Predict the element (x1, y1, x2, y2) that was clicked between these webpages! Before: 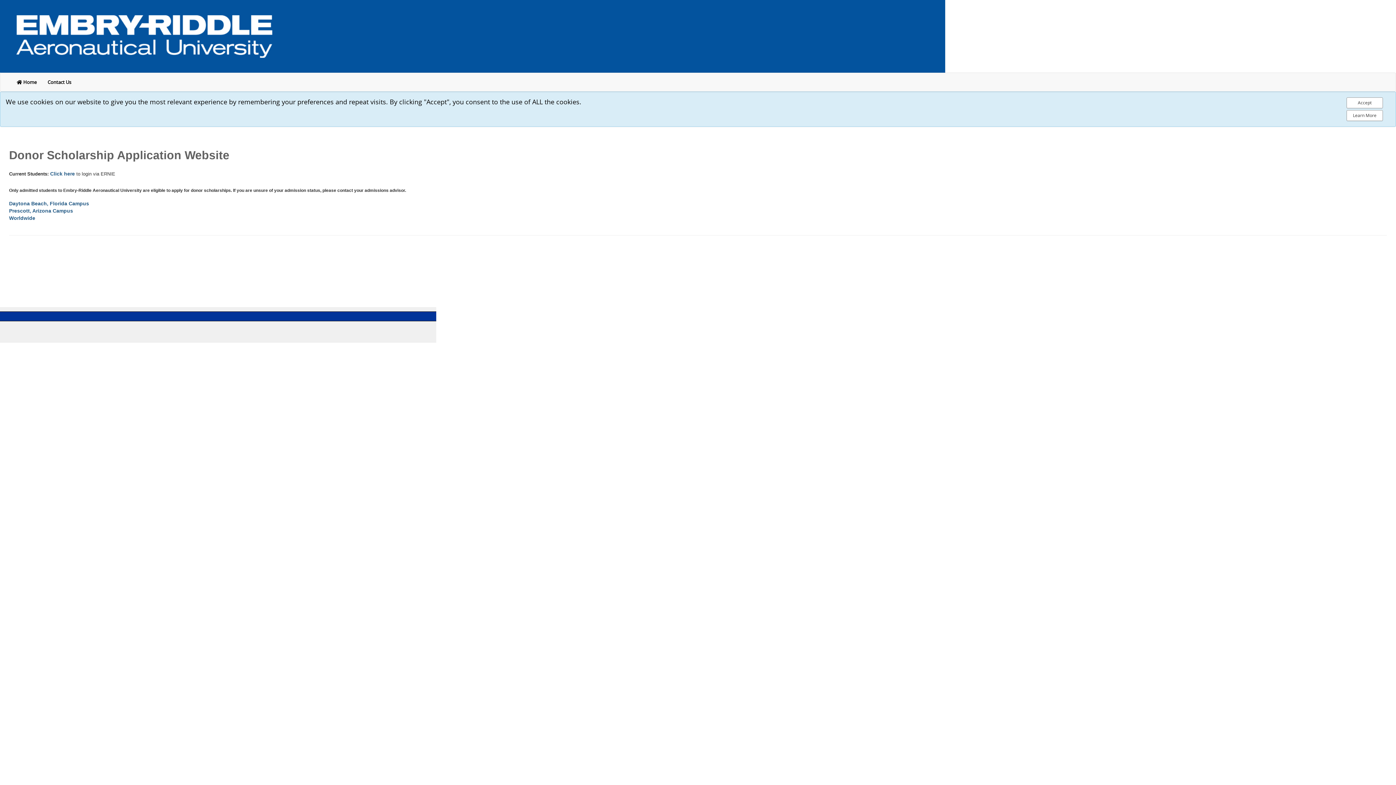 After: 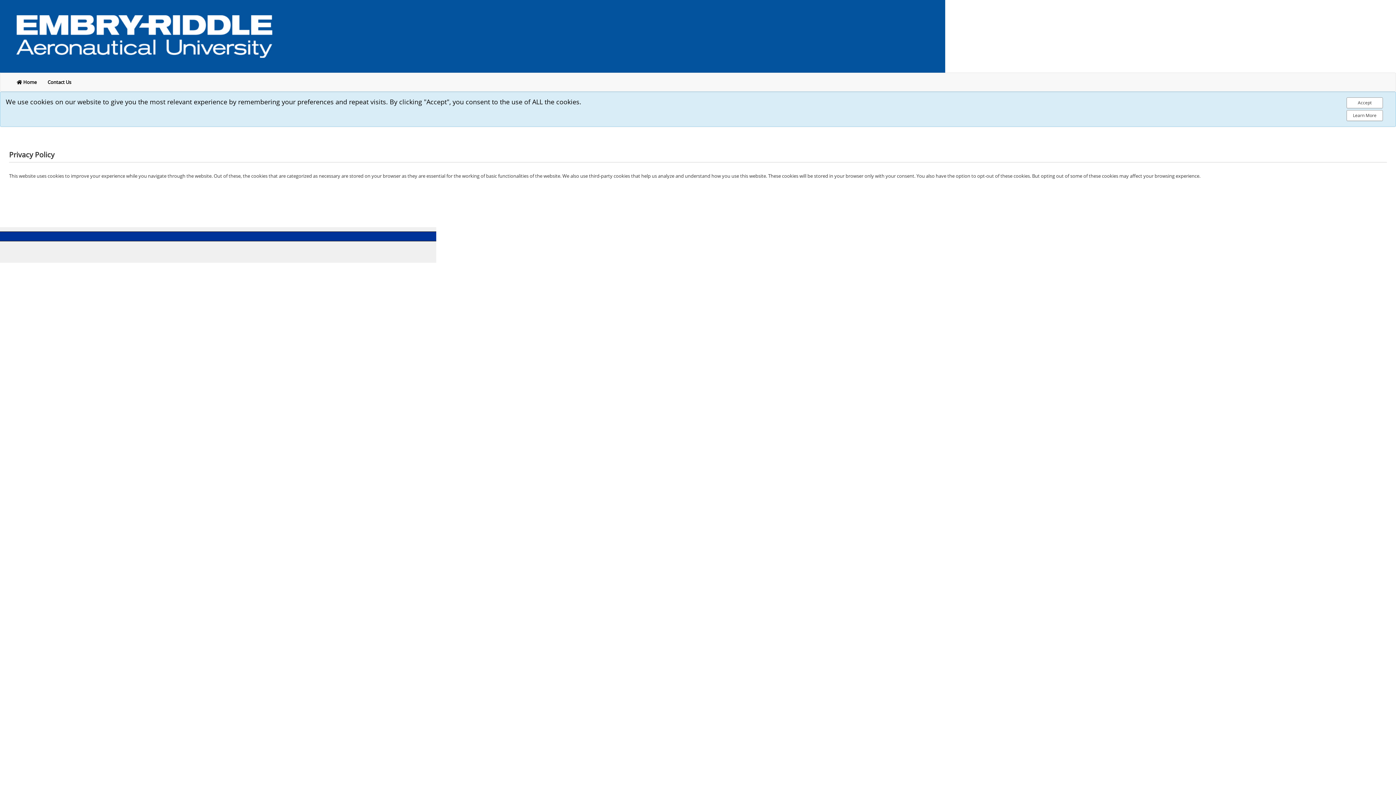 Action: bbox: (1346, 110, 1383, 121) label: Learn more about out privacy policy